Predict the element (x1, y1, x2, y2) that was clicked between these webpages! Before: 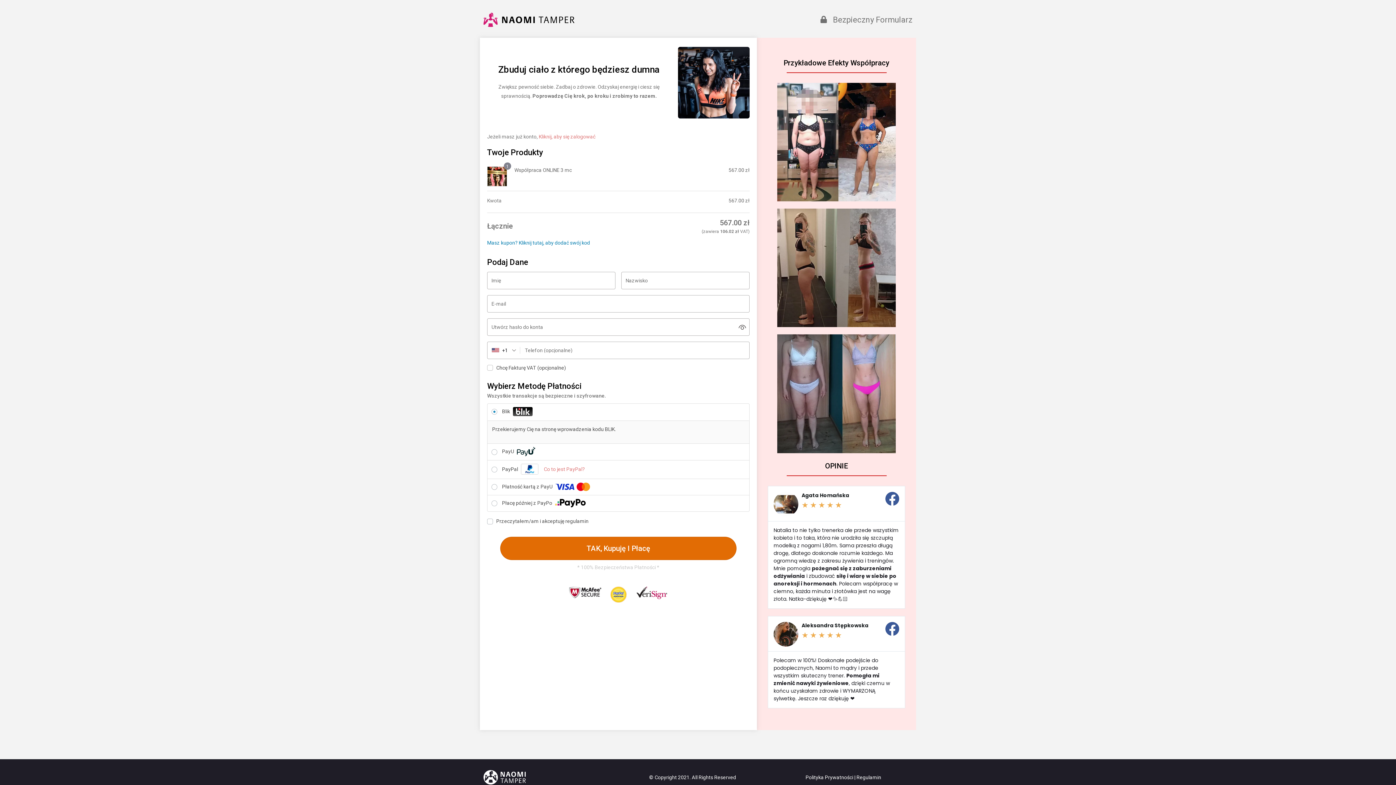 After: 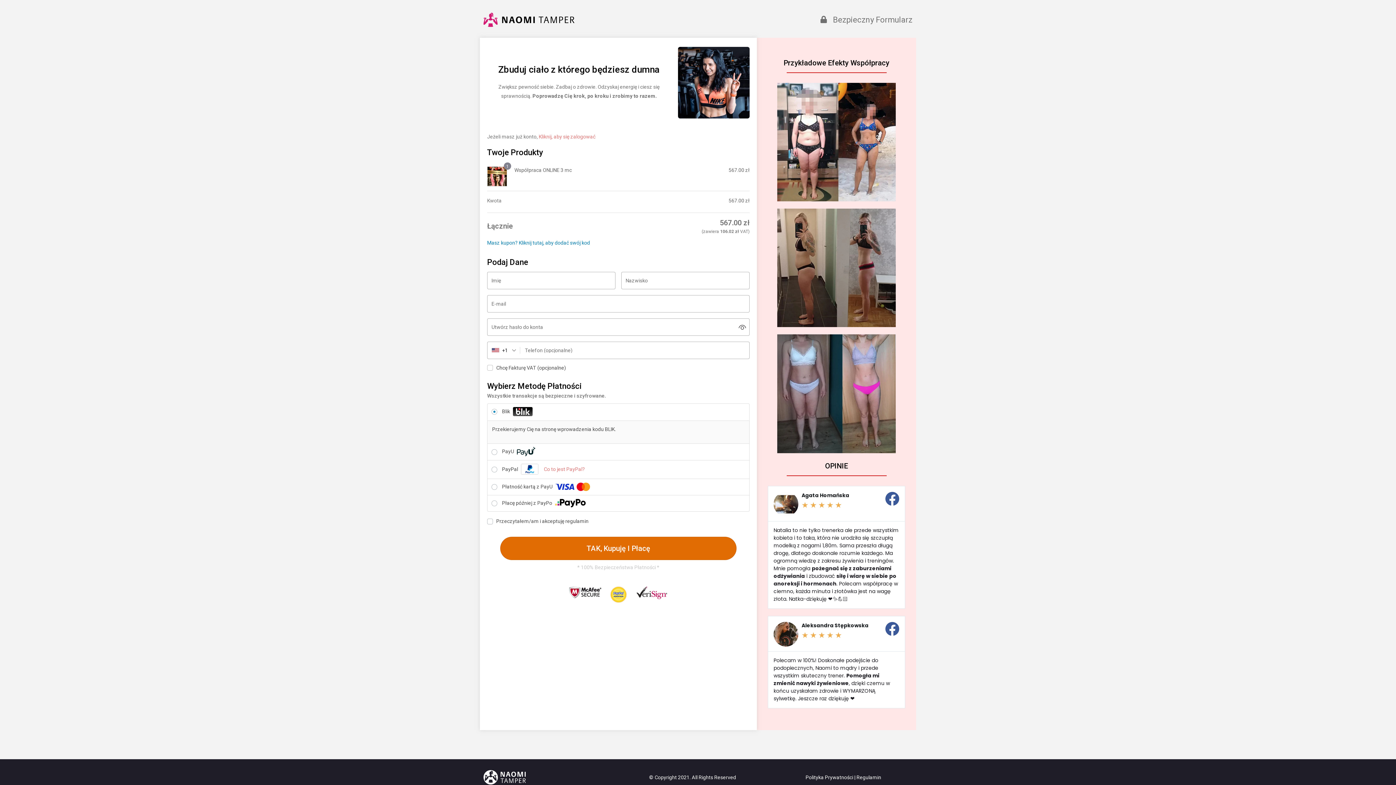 Action: label: Regulamin bbox: (856, 774, 881, 780)